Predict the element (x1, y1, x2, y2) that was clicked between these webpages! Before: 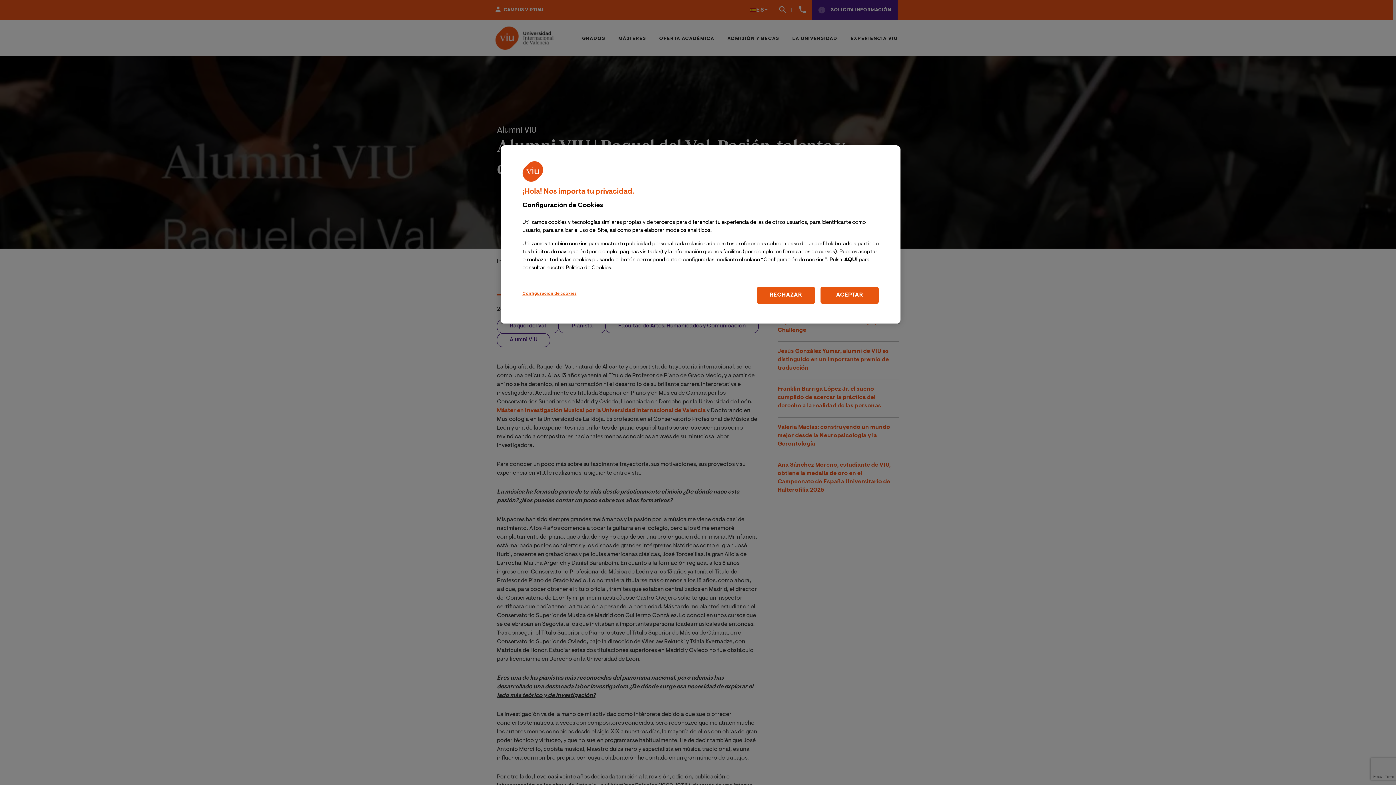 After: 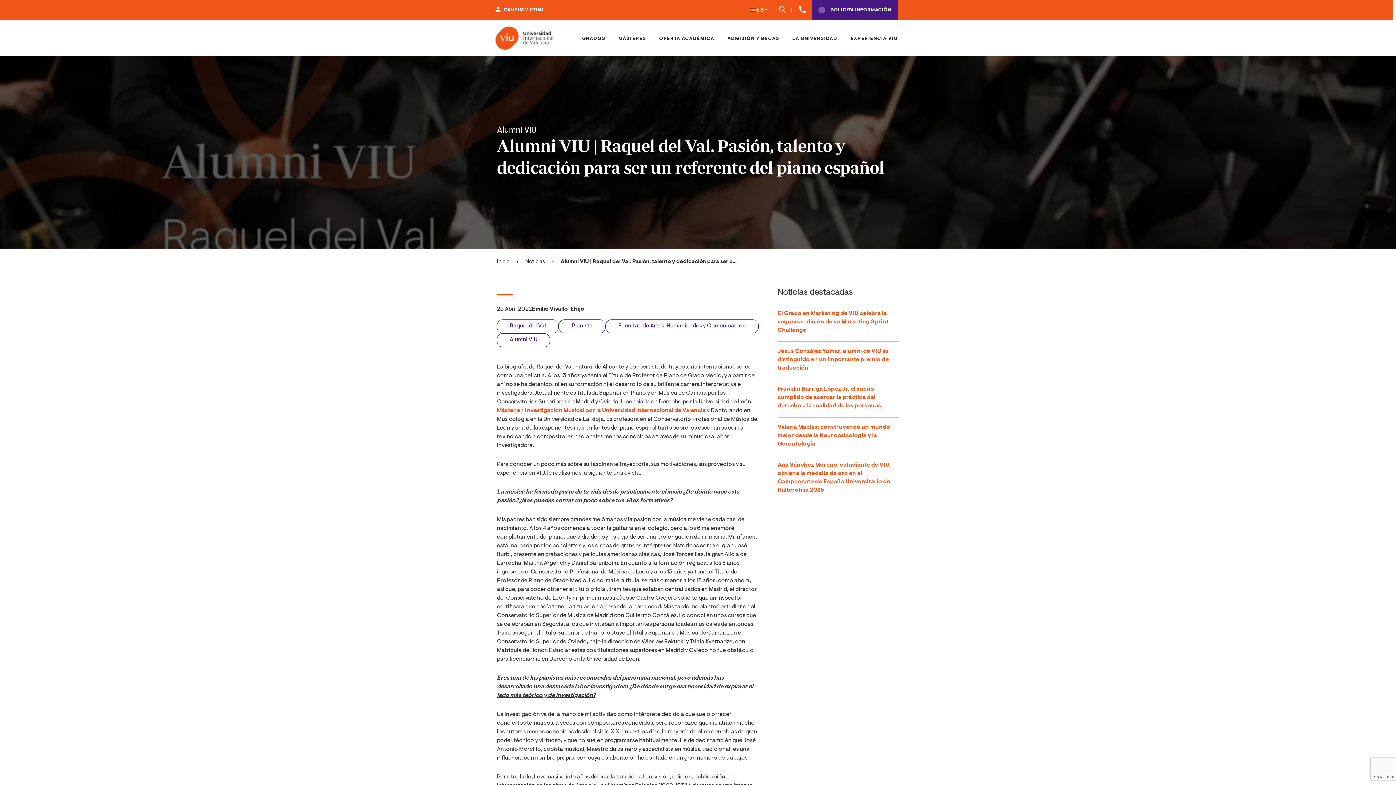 Action: label: RECHAZAR bbox: (756, 286, 815, 303)